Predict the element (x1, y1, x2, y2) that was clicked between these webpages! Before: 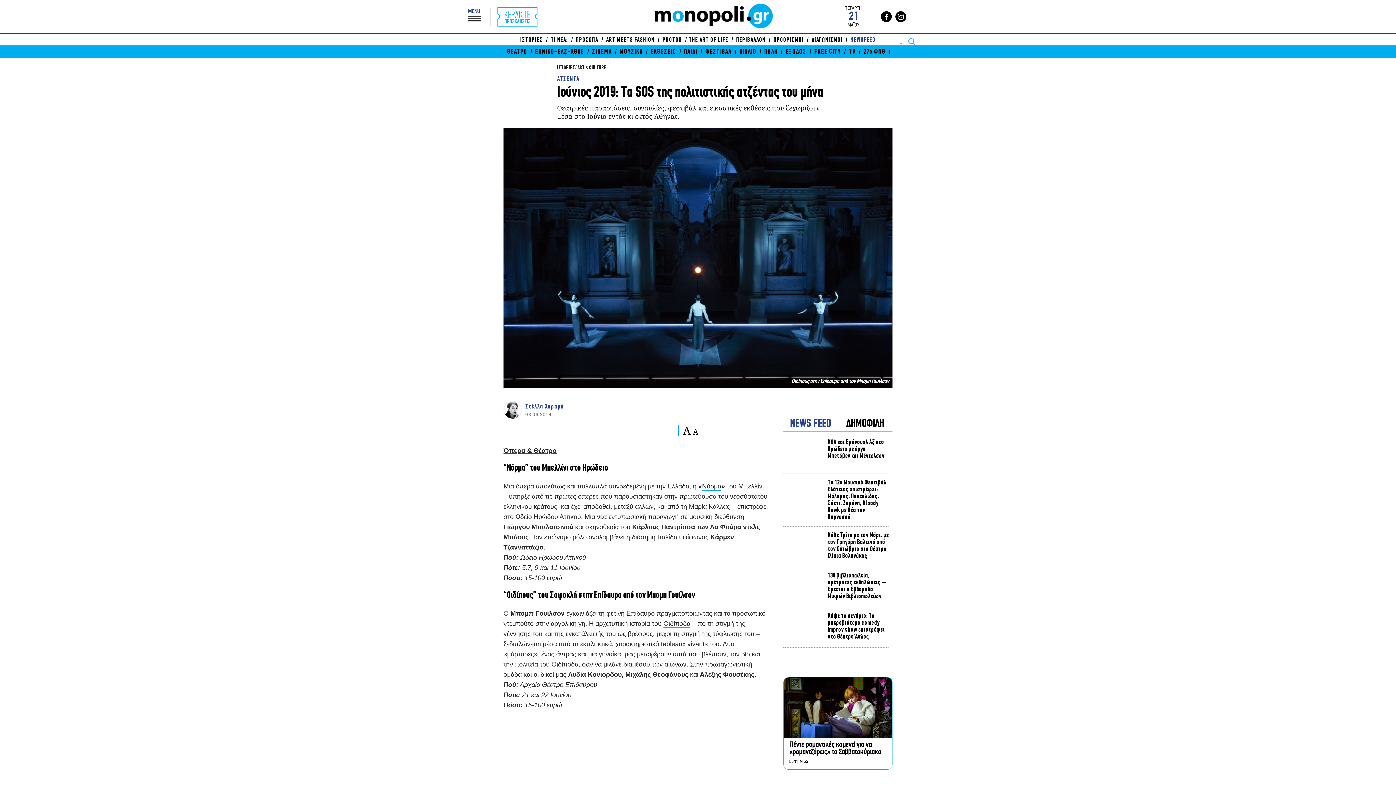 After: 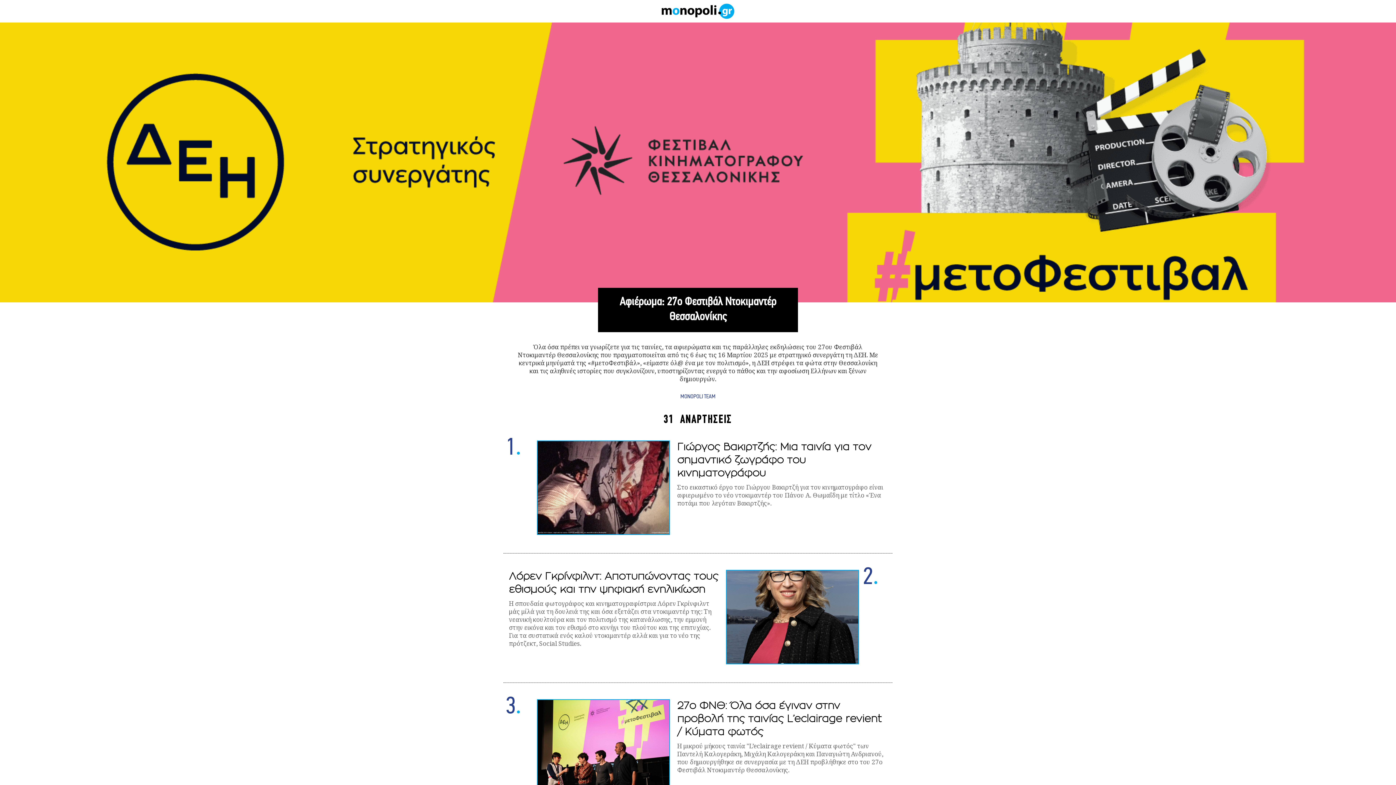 Action: bbox: (863, 48, 885, 55) label: 27ο ΦΝΘ